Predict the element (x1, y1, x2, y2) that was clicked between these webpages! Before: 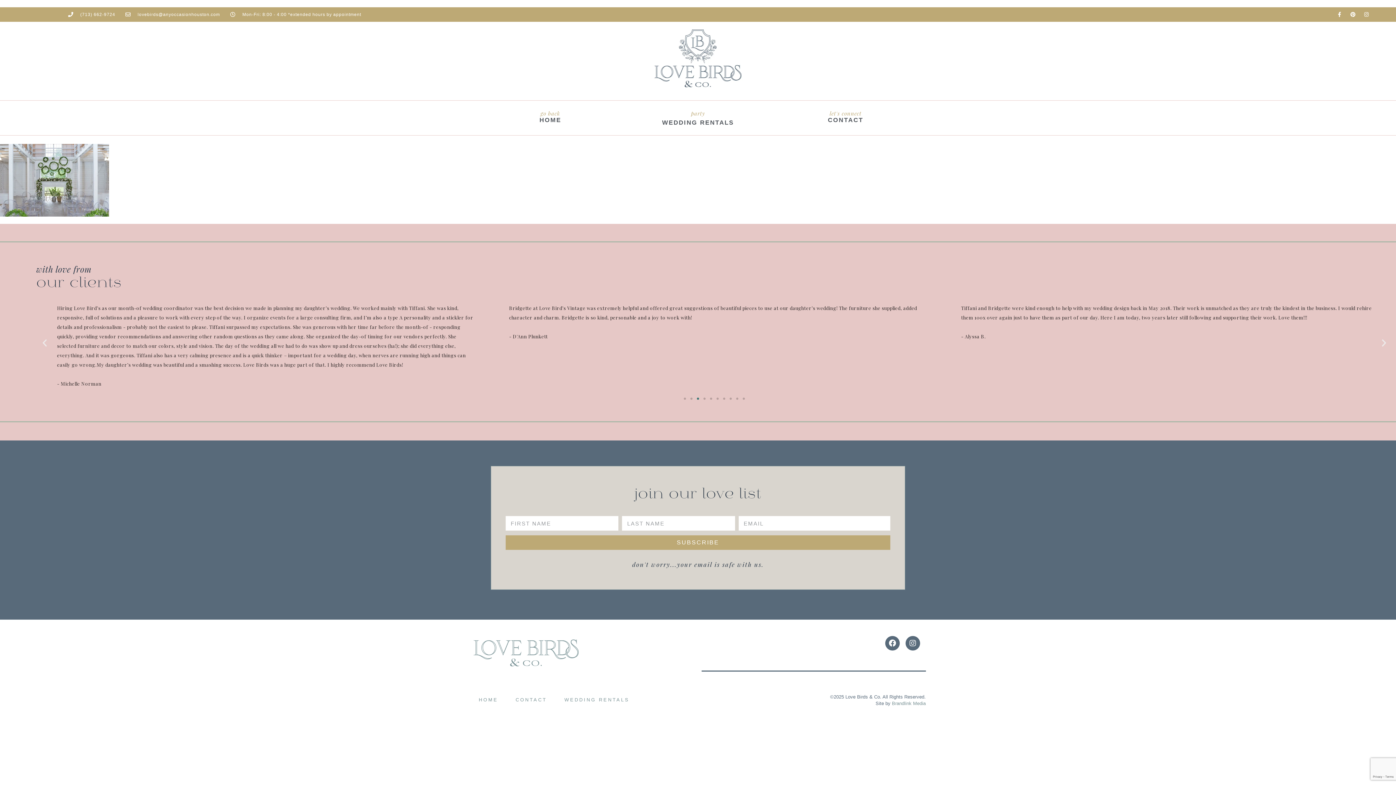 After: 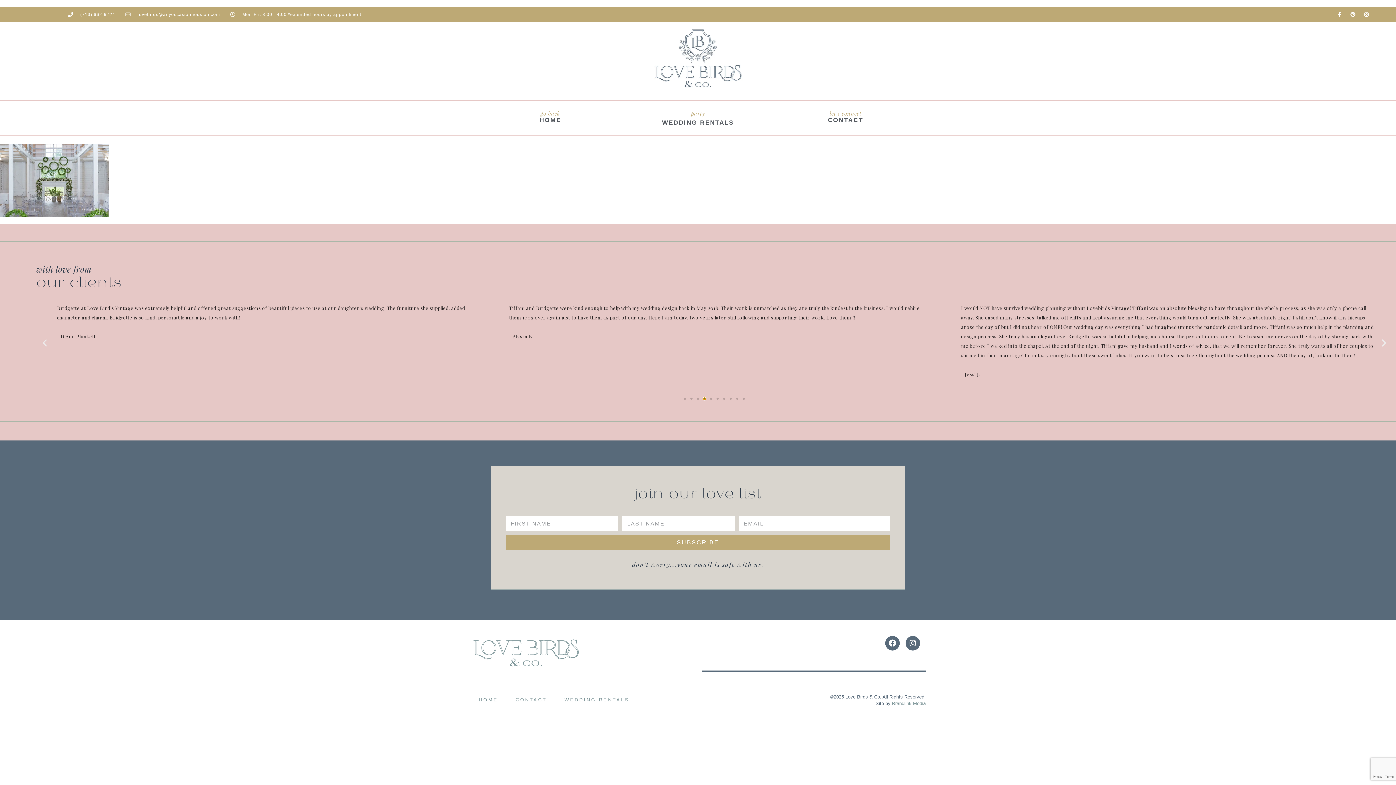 Action: bbox: (703, 397, 705, 400) label: Go to slide 4